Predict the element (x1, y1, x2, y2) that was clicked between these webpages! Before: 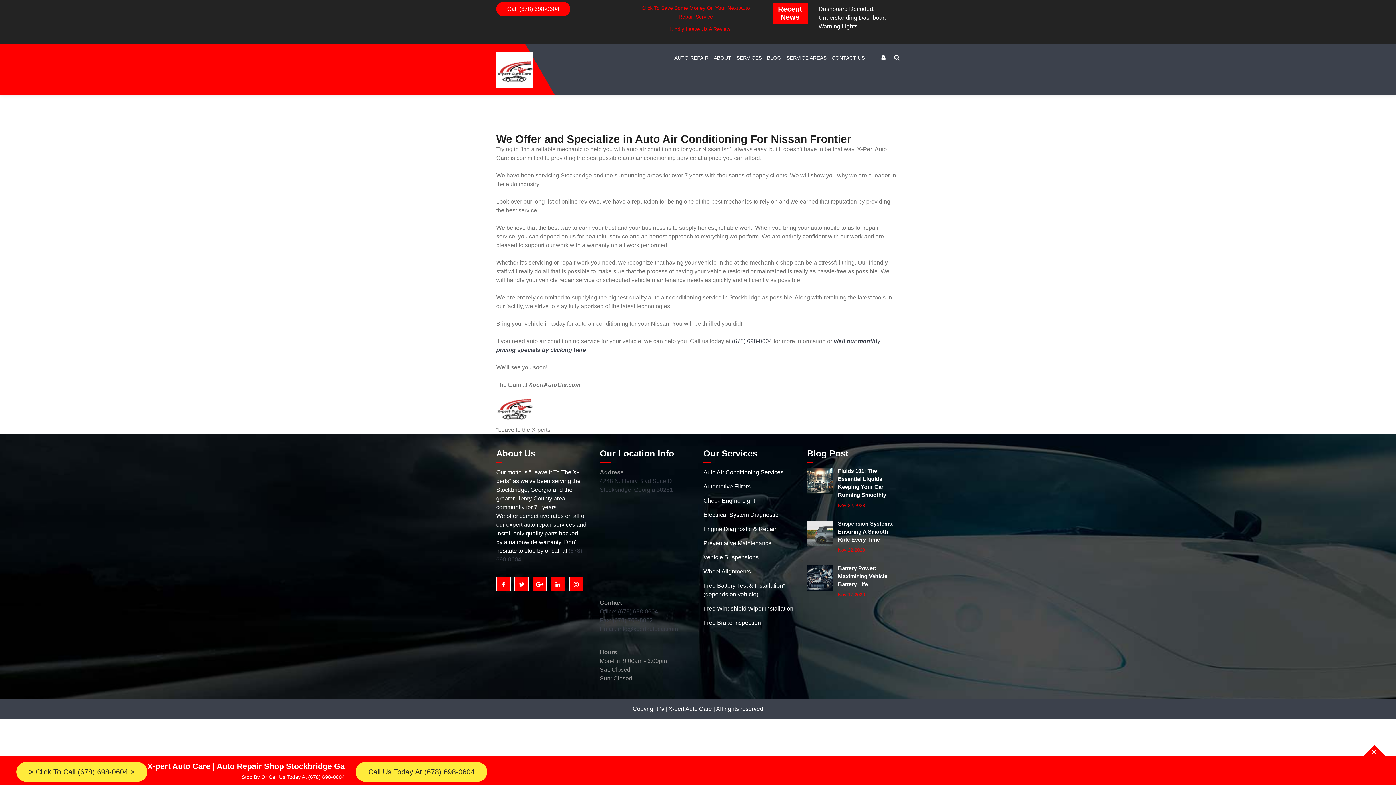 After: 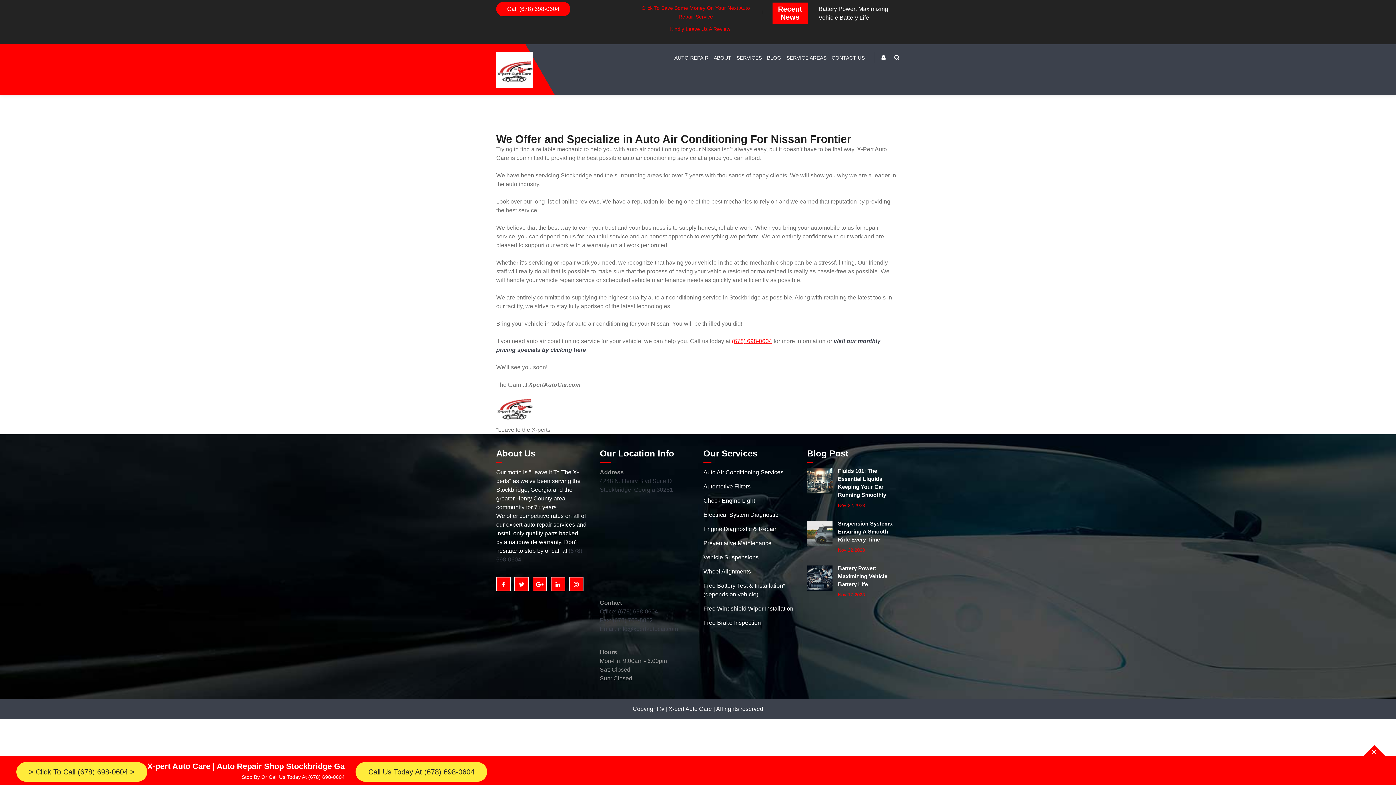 Action: label: (678) 698-0604 bbox: (732, 338, 772, 344)